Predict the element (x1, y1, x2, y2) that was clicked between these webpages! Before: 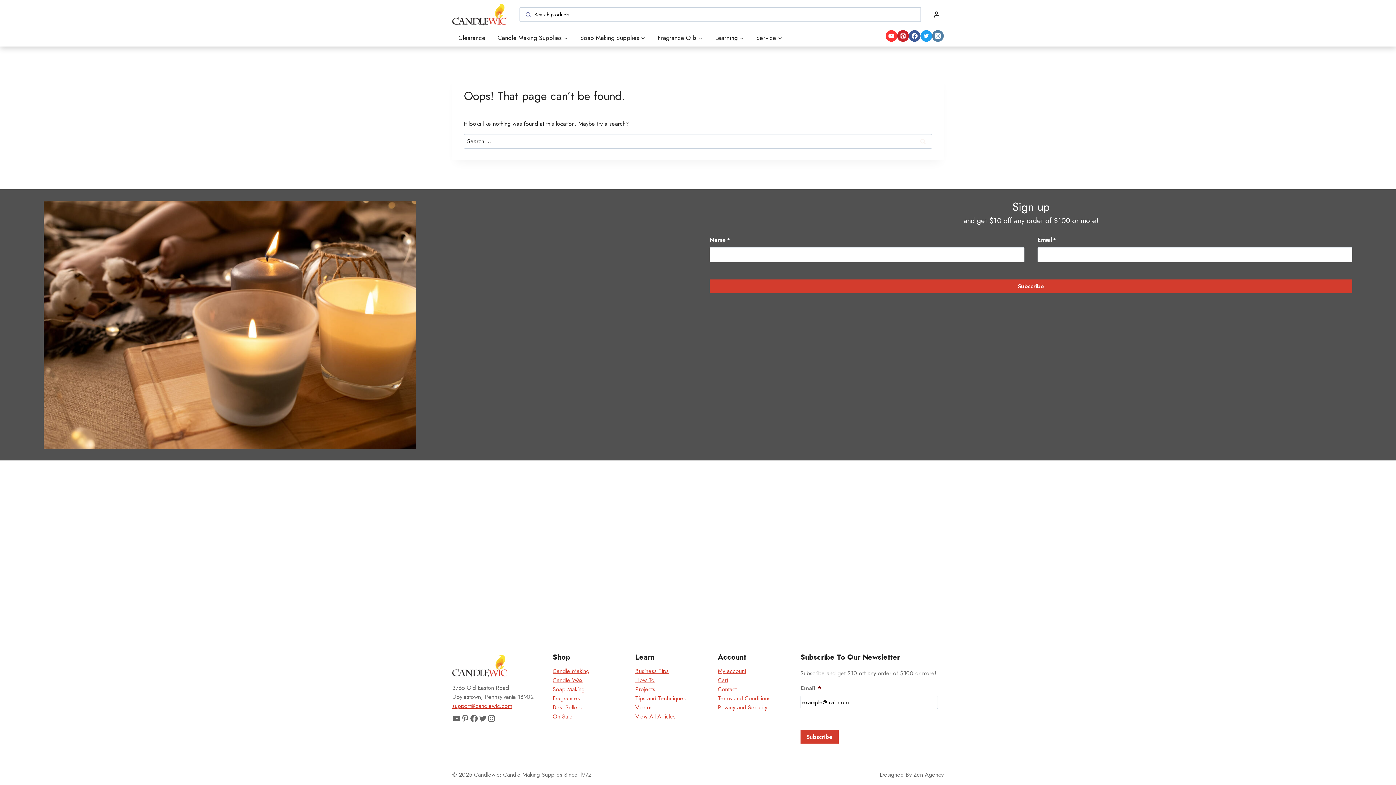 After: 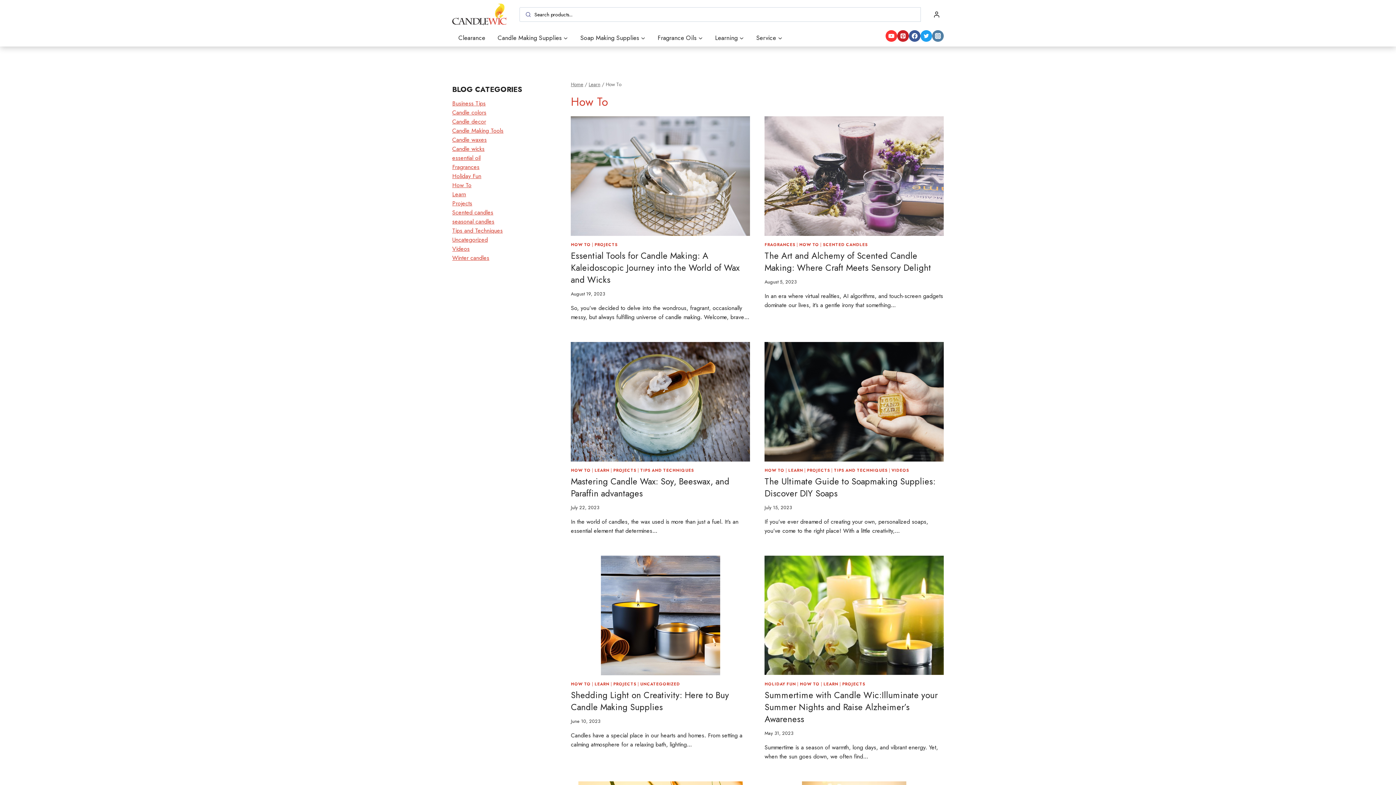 Action: label: How To bbox: (635, 676, 654, 684)